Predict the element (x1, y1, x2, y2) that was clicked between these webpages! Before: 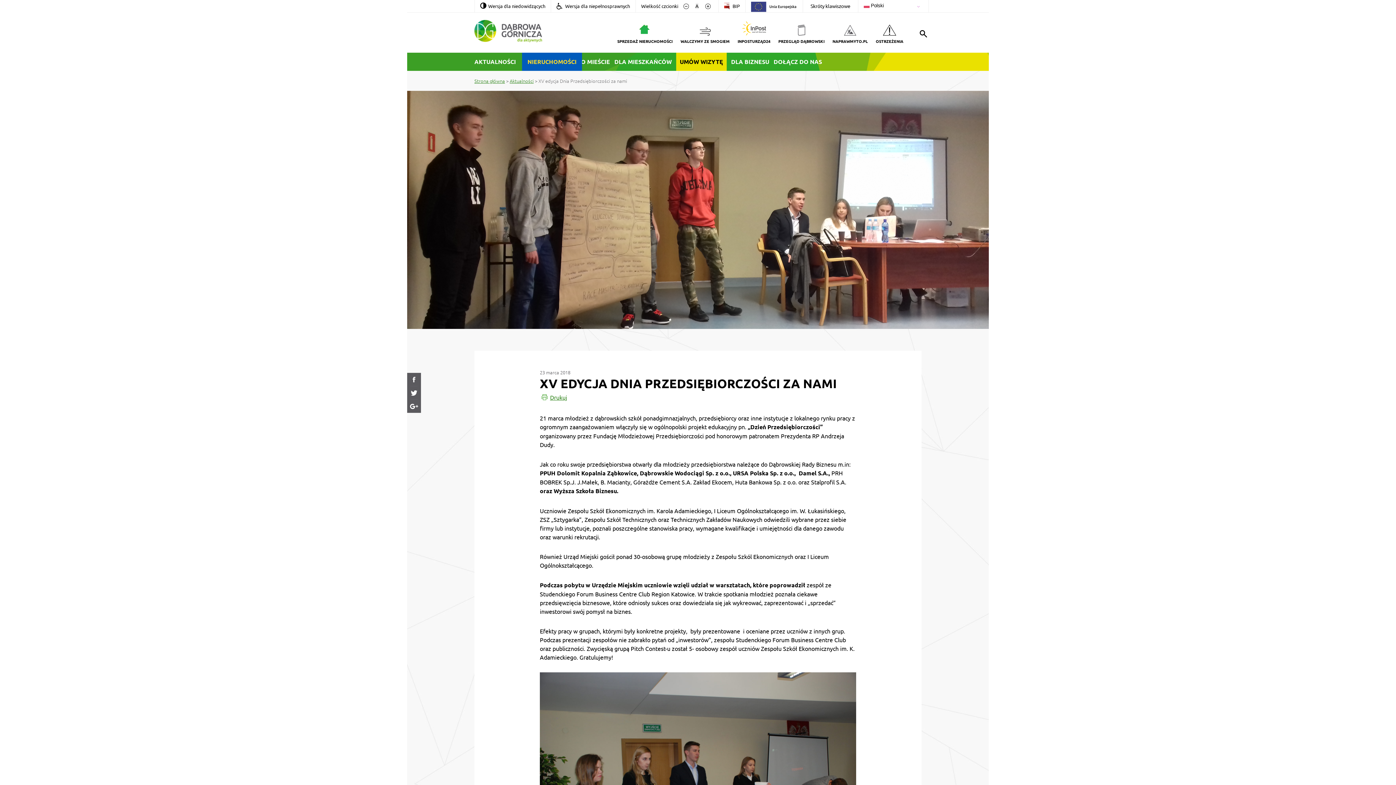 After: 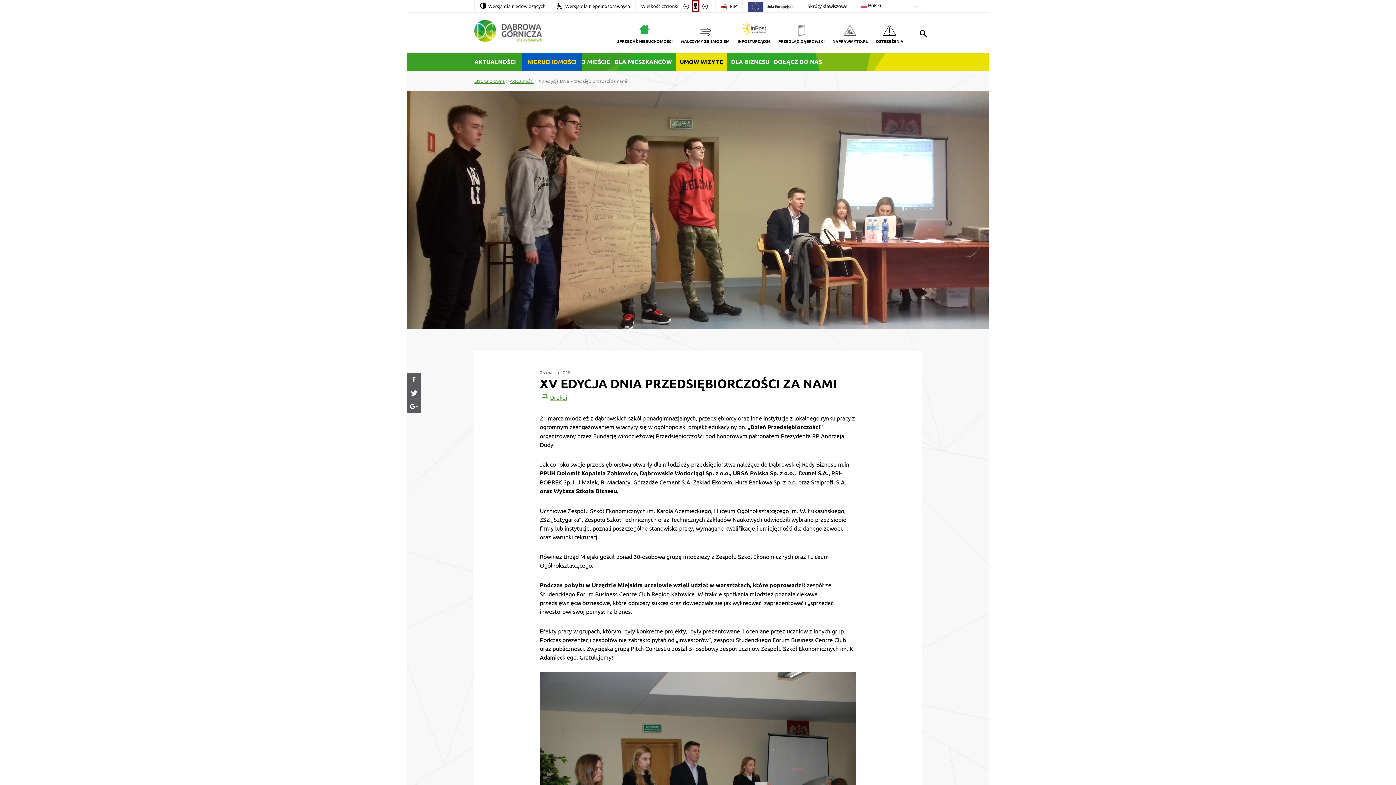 Action: bbox: (693, 1, 701, 10) label: A